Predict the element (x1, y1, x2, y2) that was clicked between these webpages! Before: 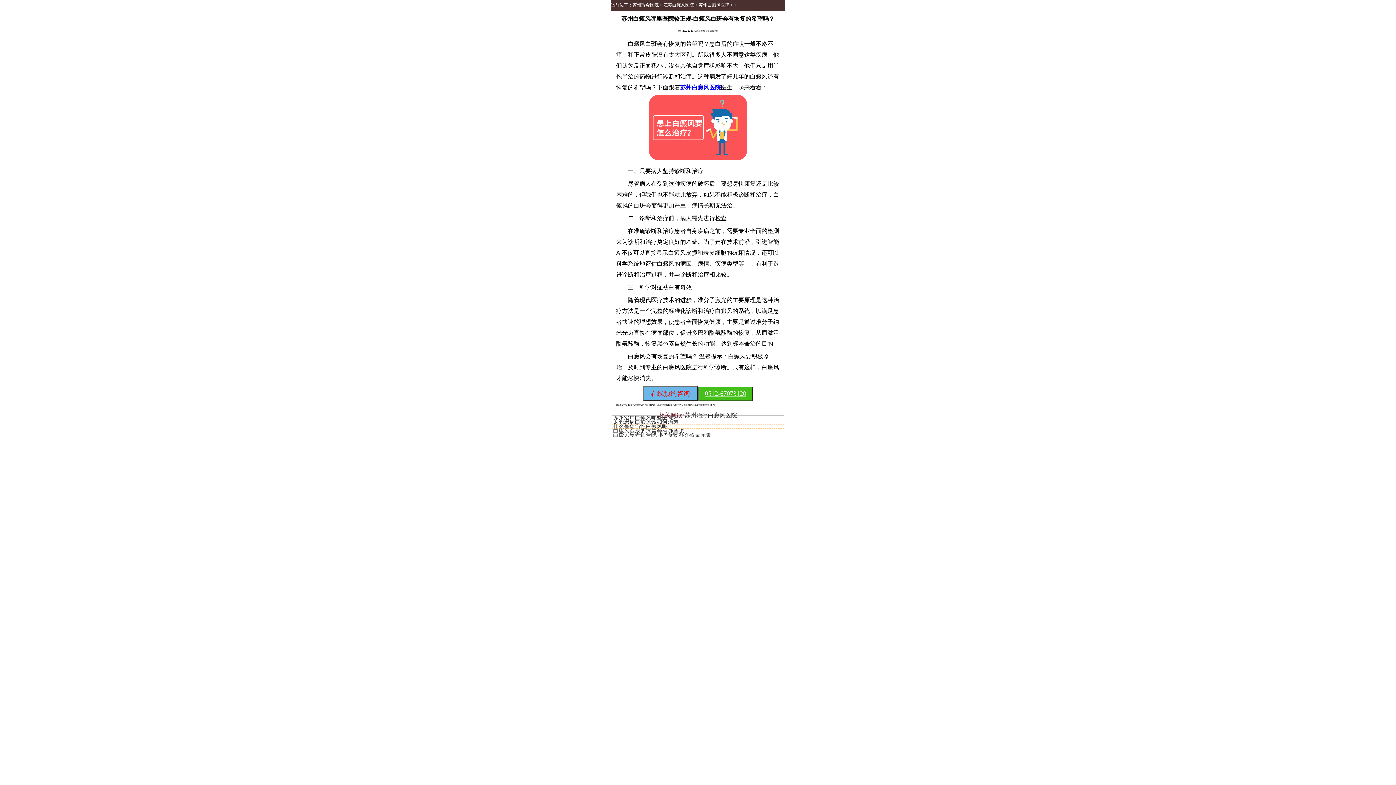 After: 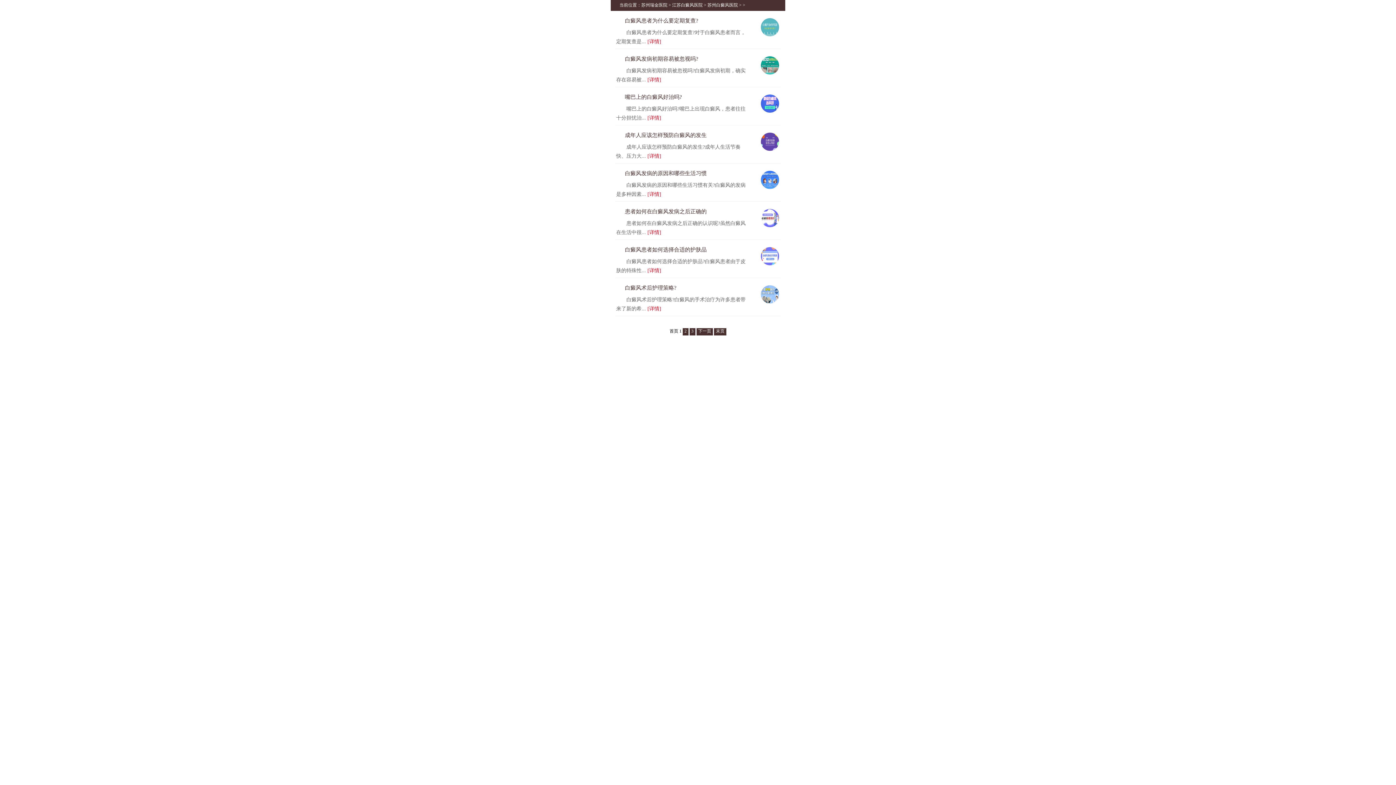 Action: label: 苏州白癜风医院 bbox: (698, 2, 729, 7)